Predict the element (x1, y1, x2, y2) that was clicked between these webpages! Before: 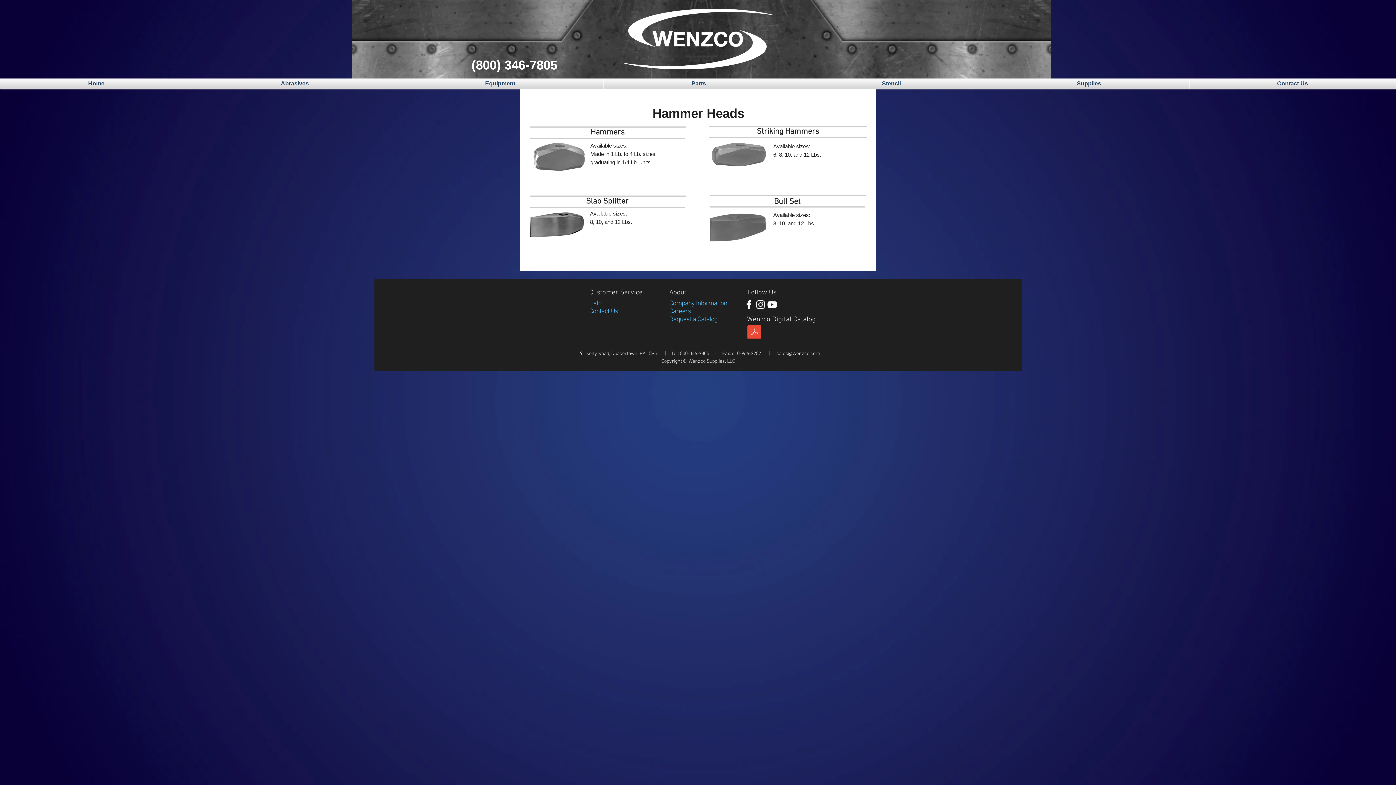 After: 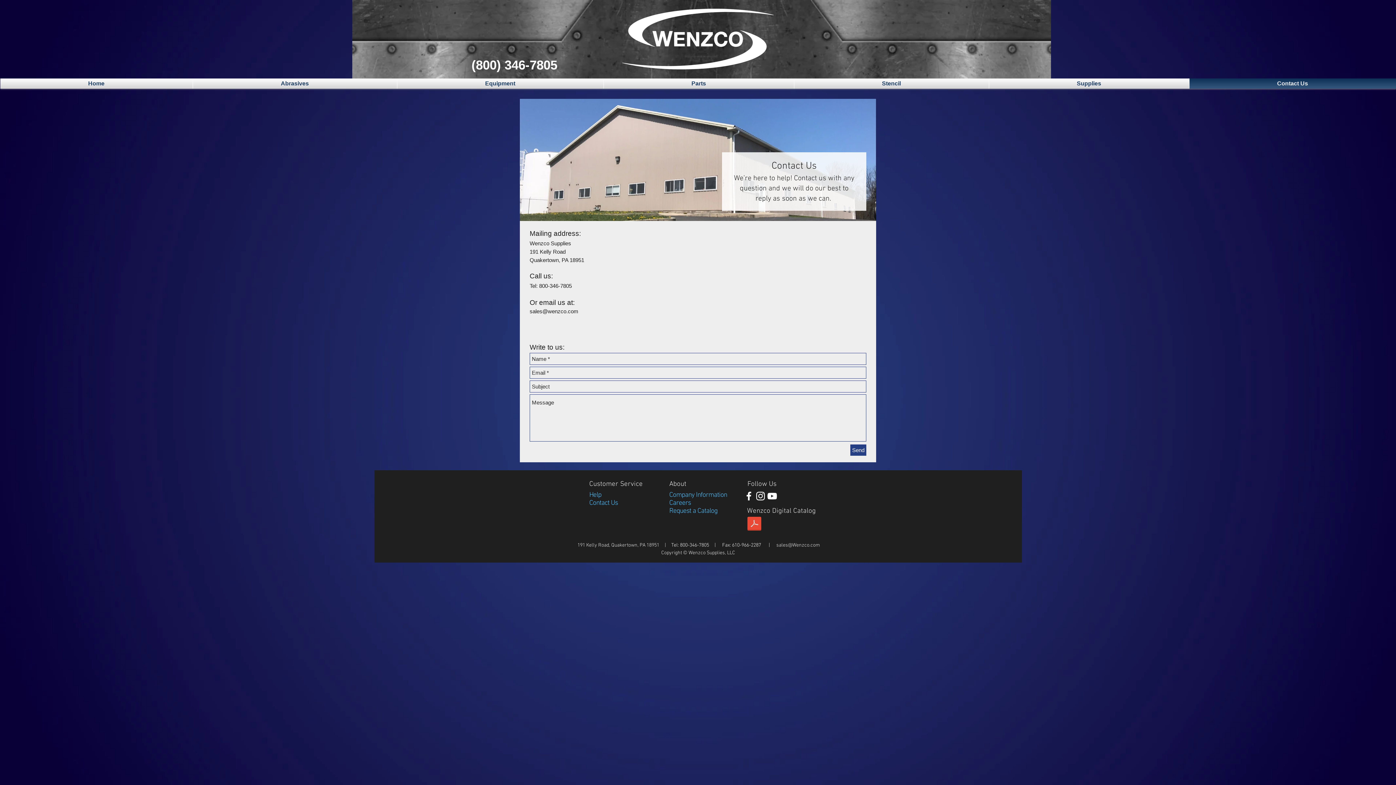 Action: label: Company Information bbox: (669, 299, 727, 308)